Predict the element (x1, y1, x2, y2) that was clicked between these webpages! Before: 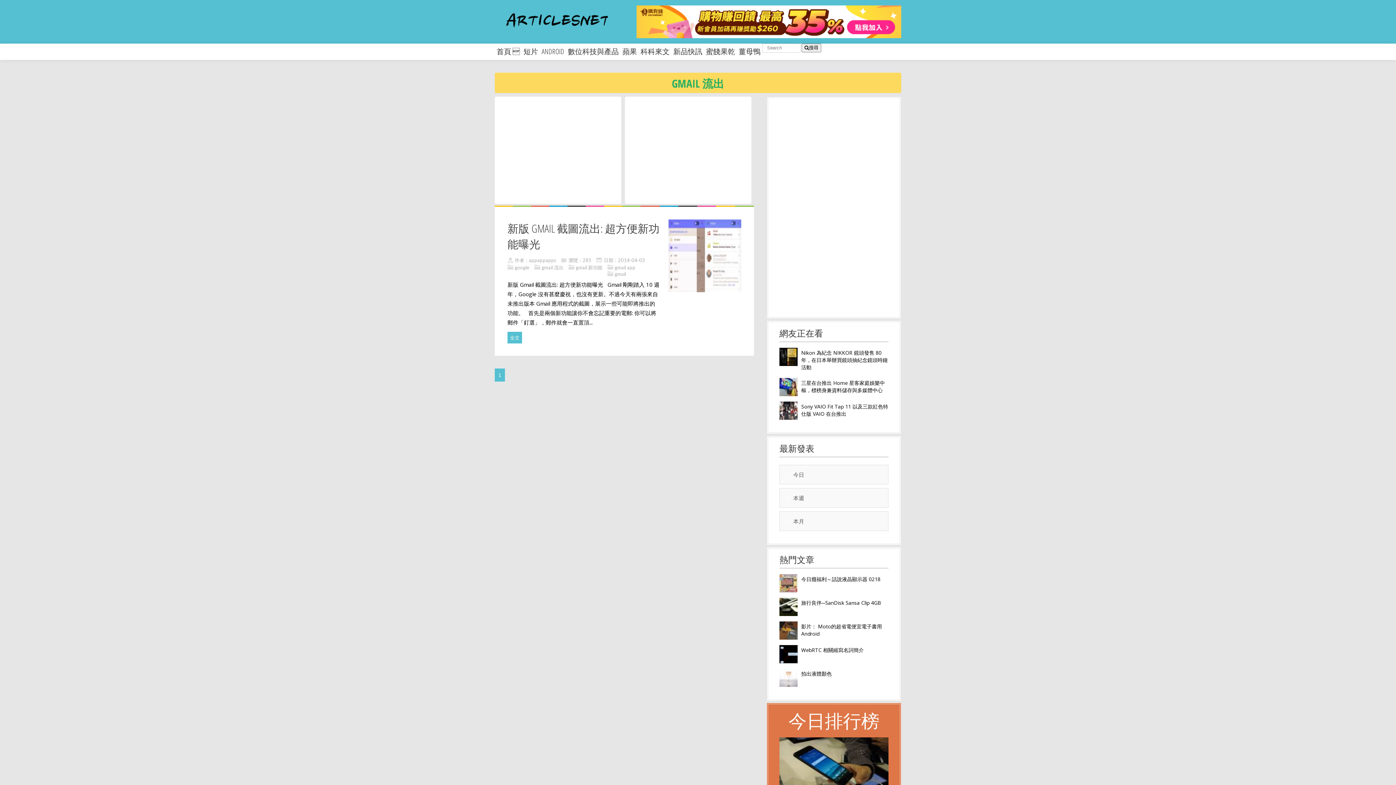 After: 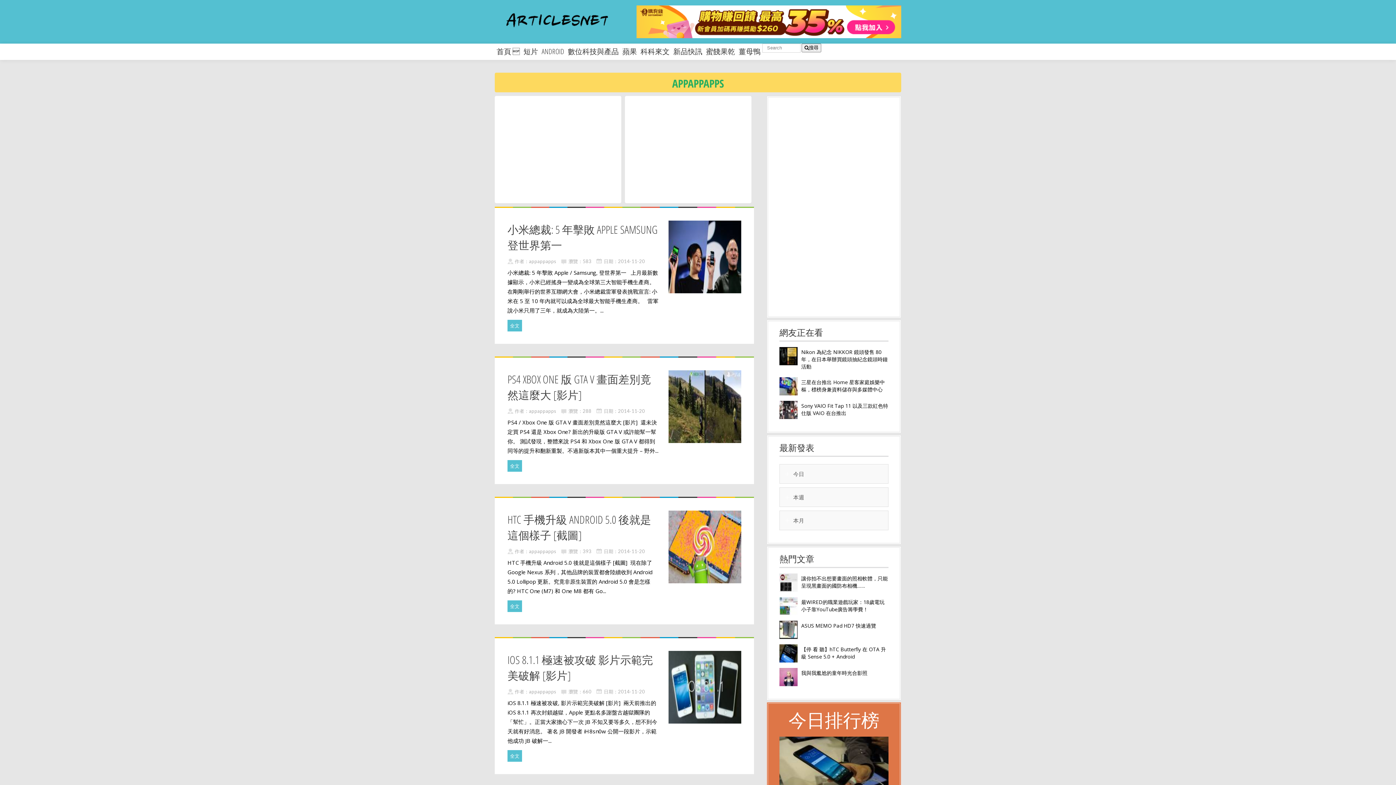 Action: label: appappapps bbox: (529, 257, 556, 263)